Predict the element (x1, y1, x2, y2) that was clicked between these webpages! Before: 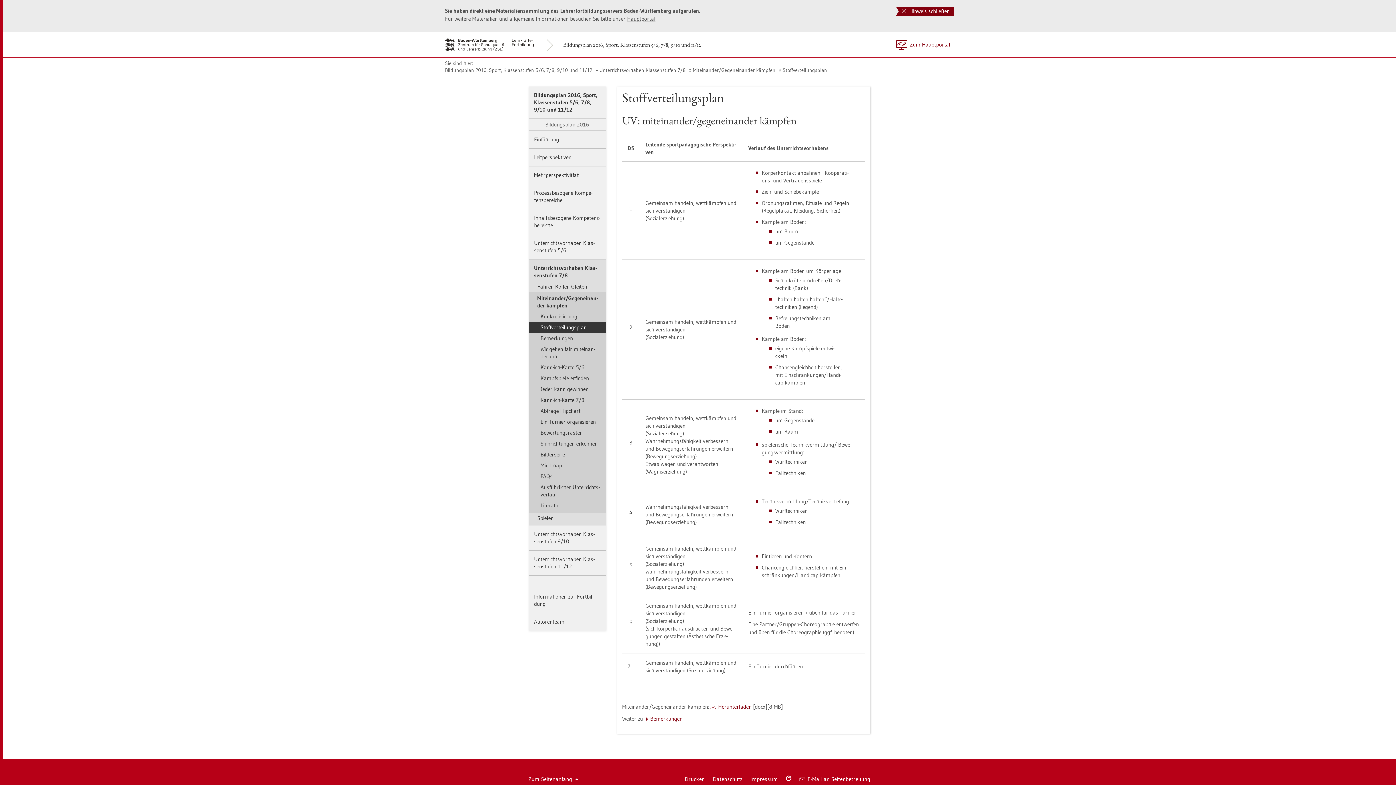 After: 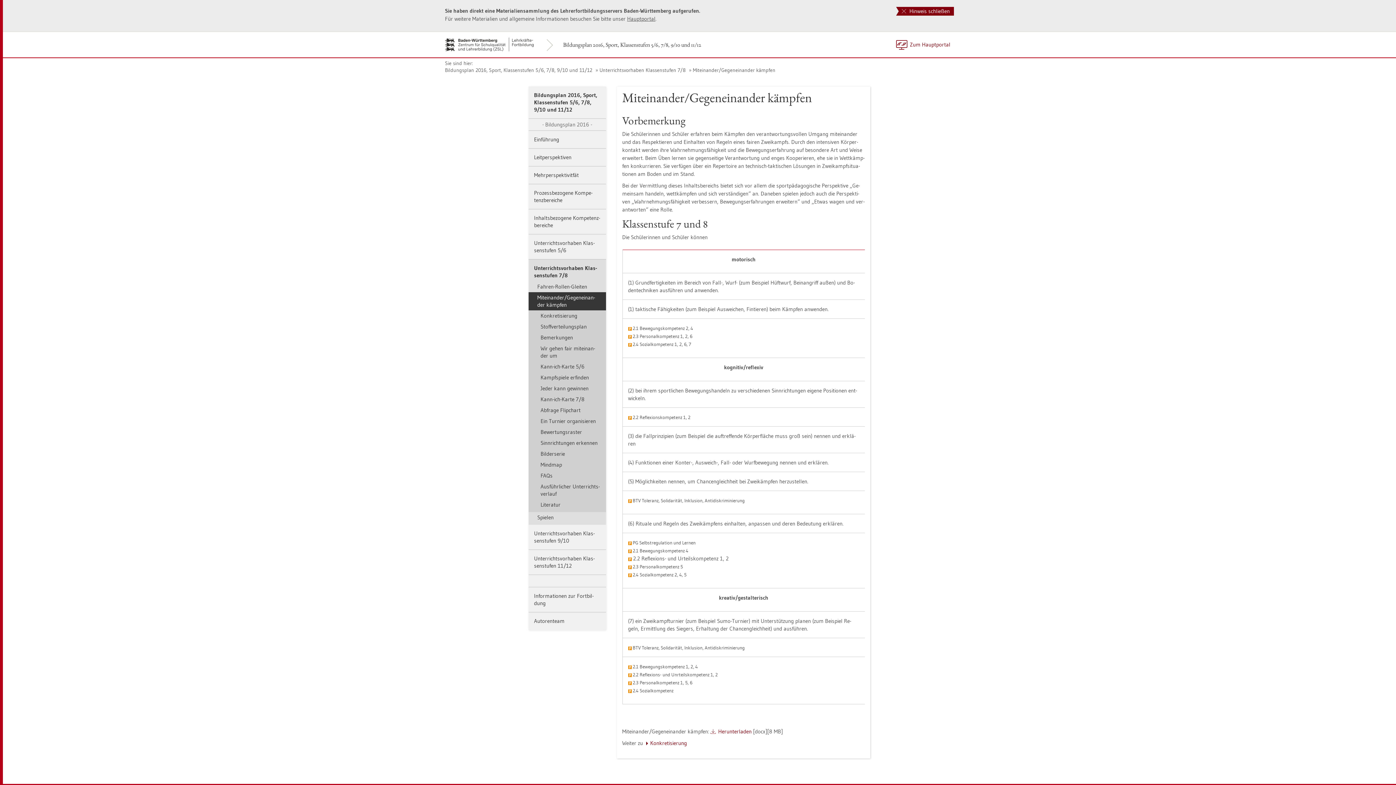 Action: bbox: (528, 292, 606, 311) label: Mit­ein­an­der/Ge­gen­ein­an­der kämp­fen